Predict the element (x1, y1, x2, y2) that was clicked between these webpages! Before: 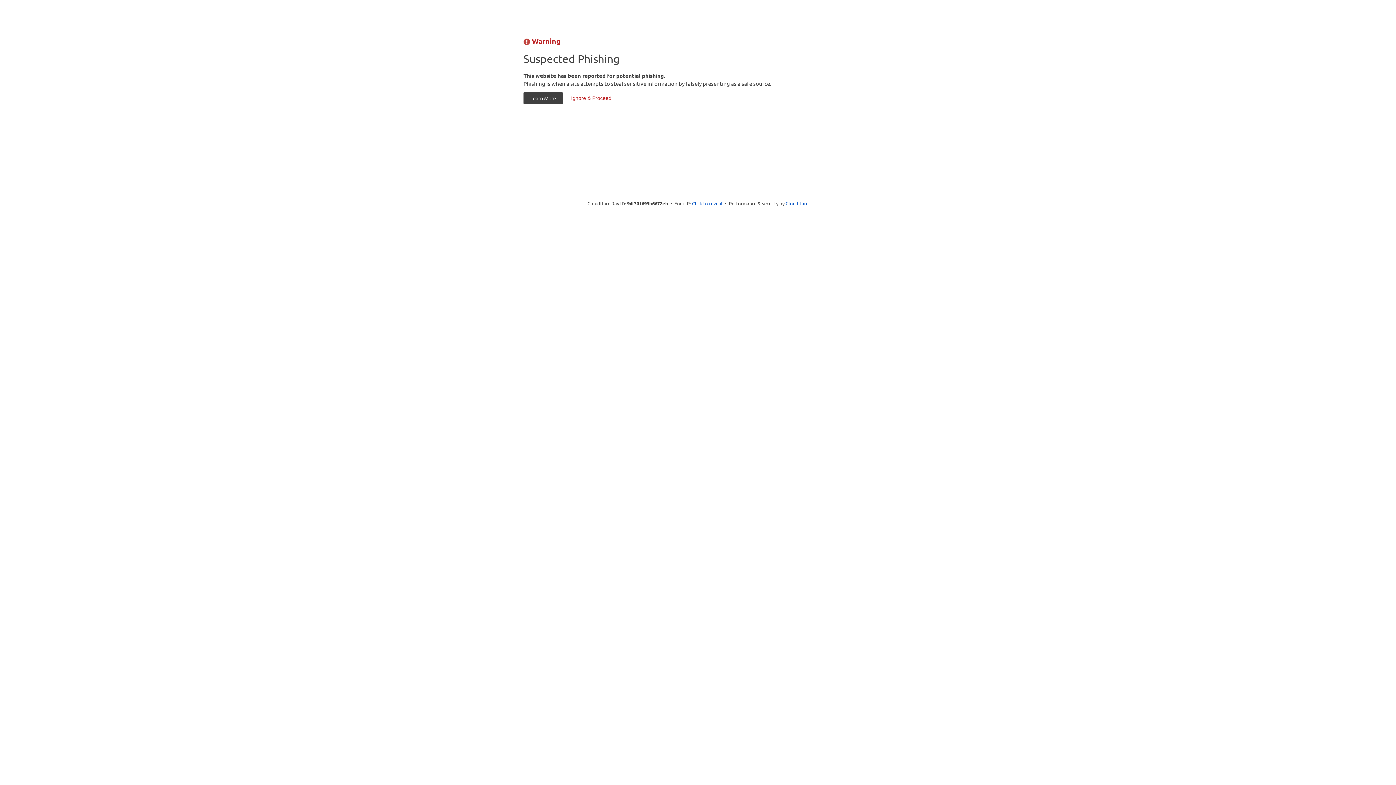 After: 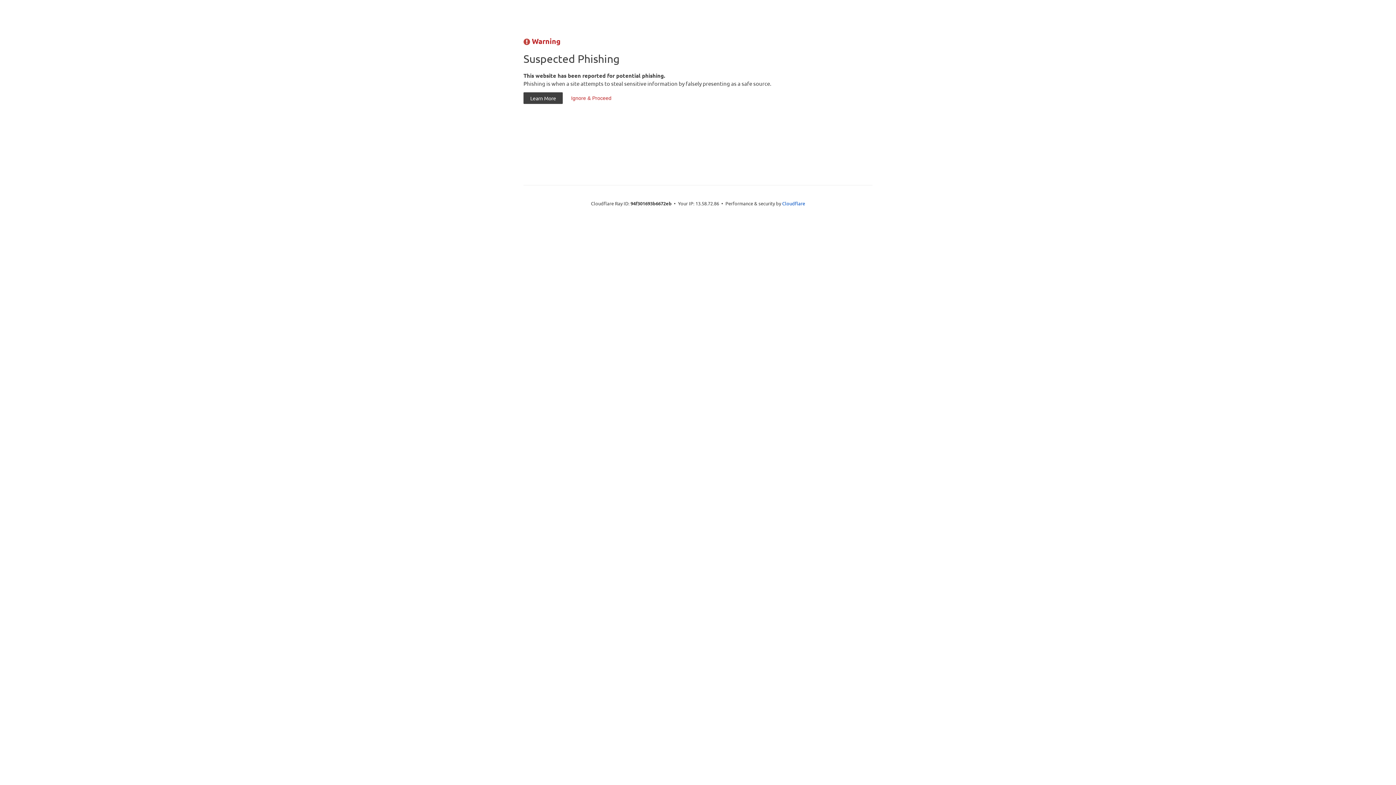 Action: label: Click to reveal bbox: (692, 199, 722, 206)